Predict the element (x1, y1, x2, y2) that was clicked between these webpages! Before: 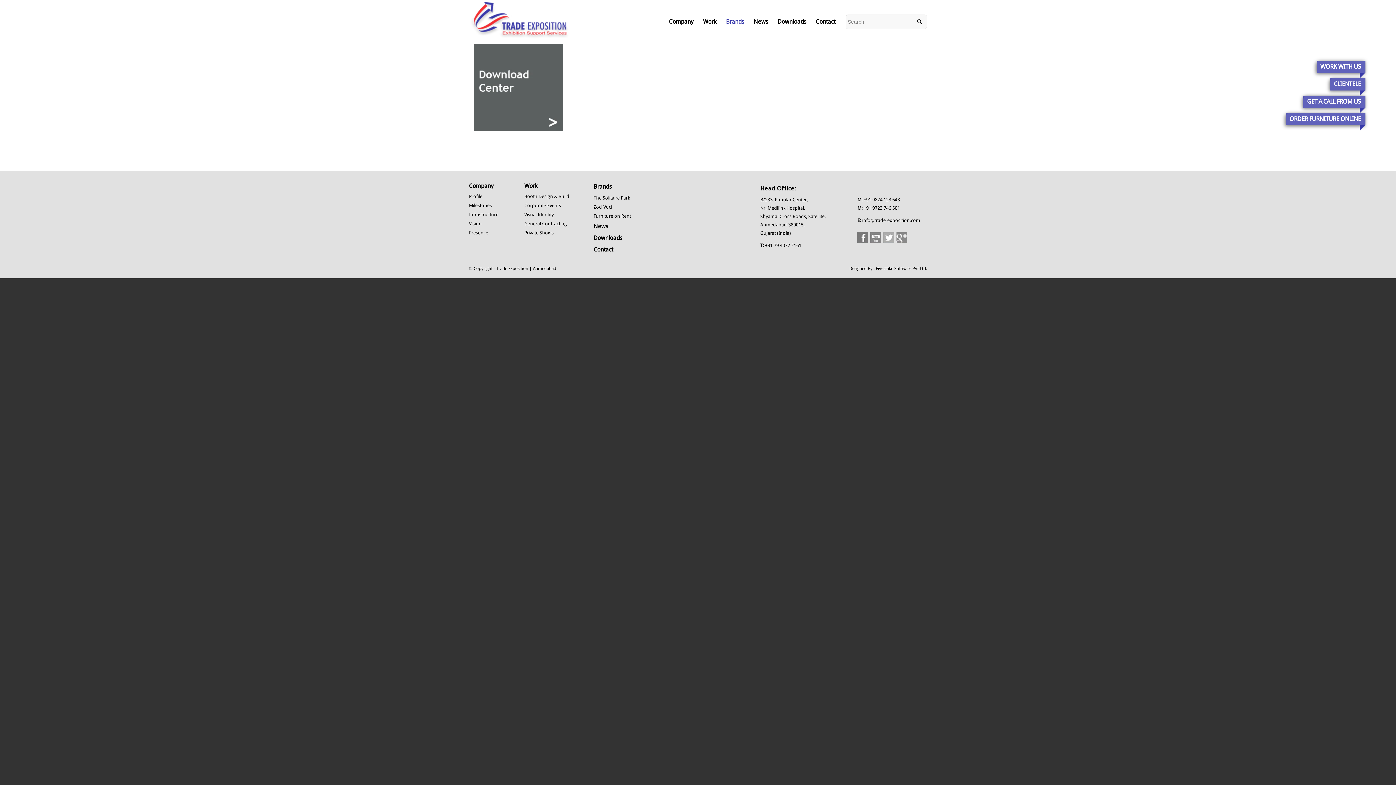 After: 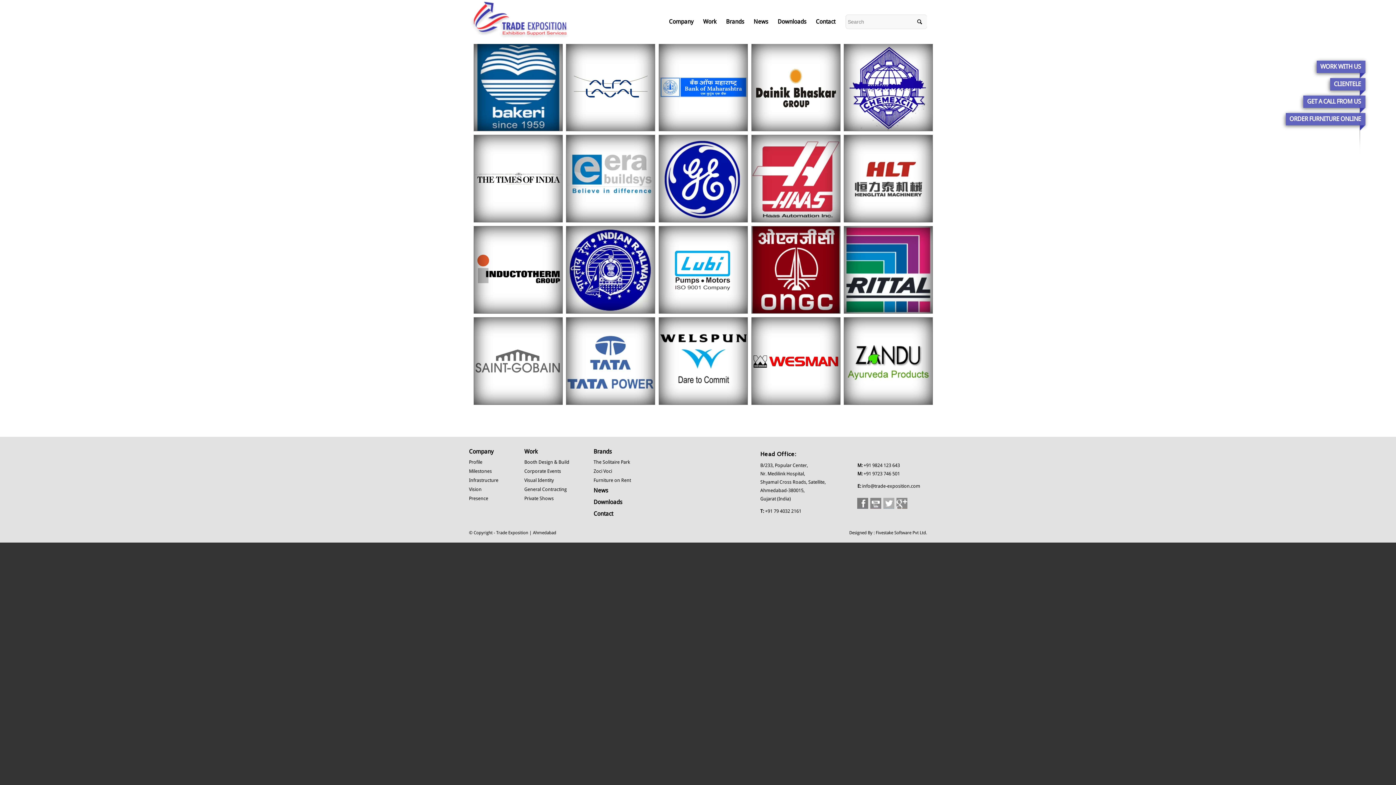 Action: bbox: (1330, 78, 1365, 90) label: CLIENTELE